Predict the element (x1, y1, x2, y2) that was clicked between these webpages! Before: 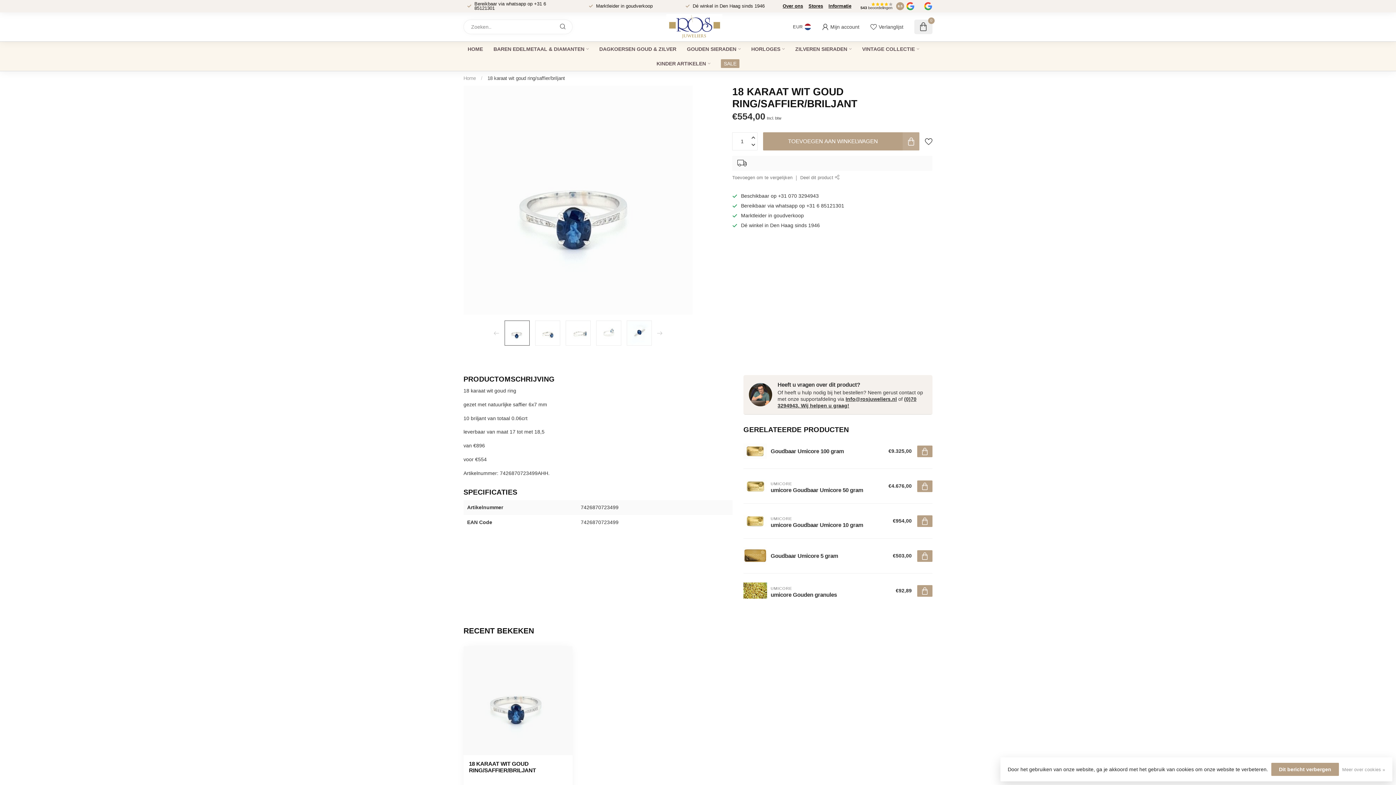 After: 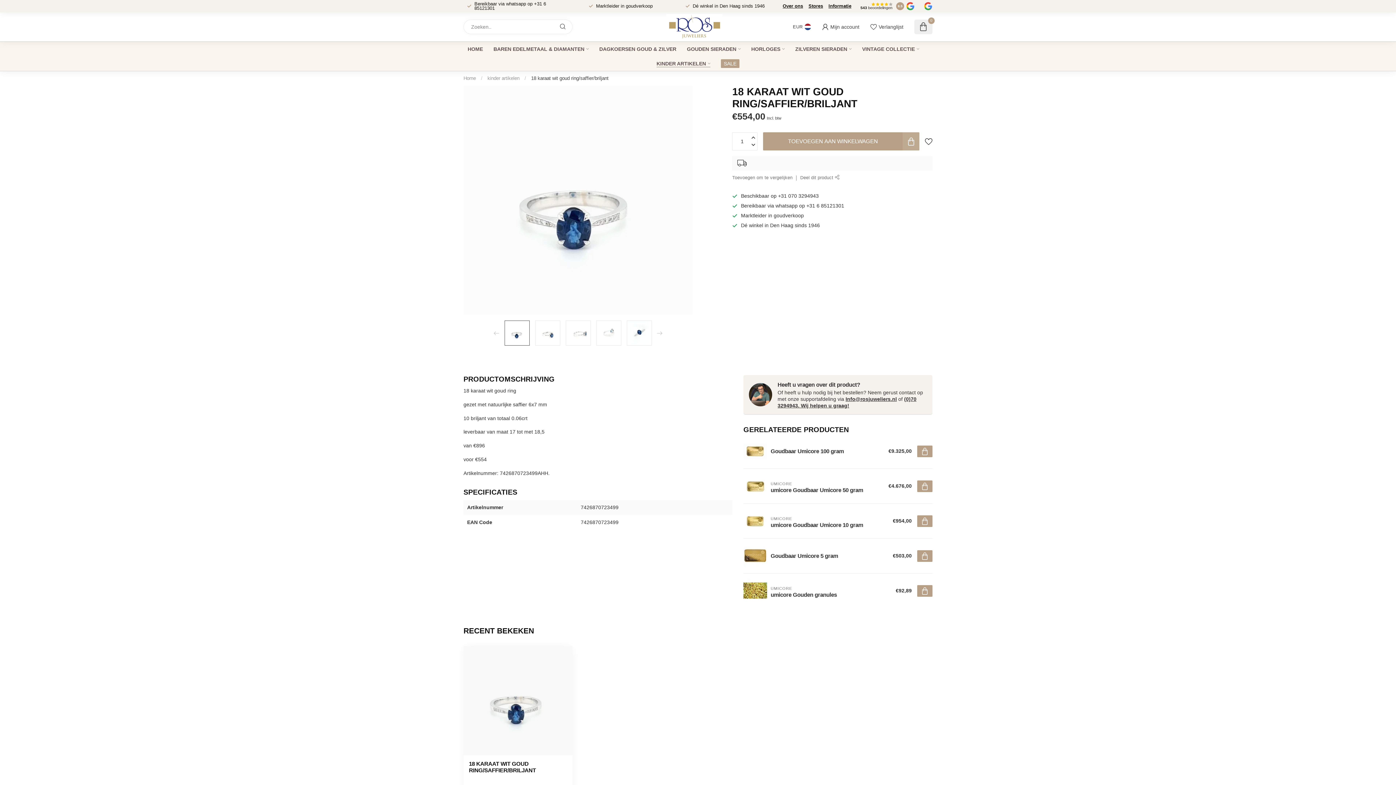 Action: bbox: (917, 515, 932, 527)